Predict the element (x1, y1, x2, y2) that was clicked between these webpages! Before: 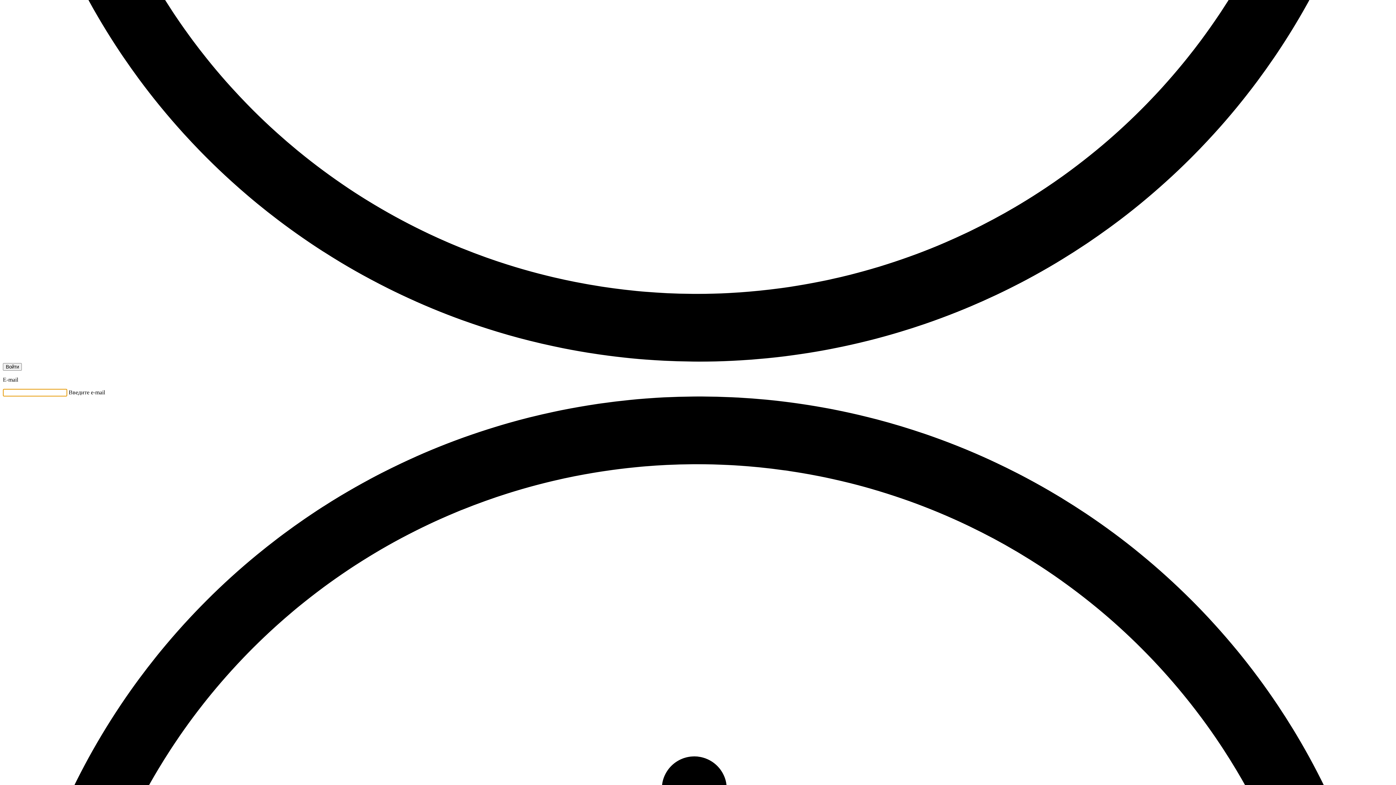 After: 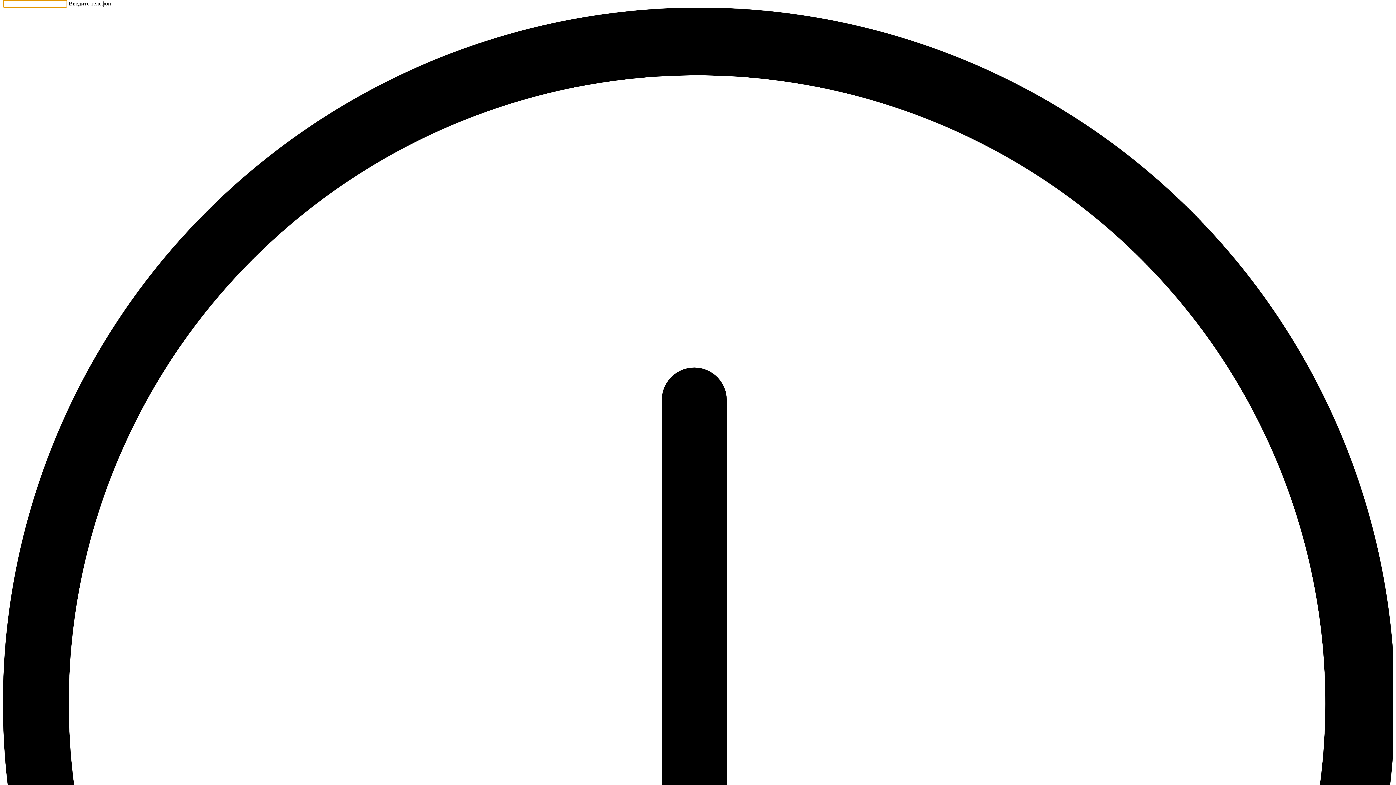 Action: bbox: (2, 363, 21, 370) label: Войти